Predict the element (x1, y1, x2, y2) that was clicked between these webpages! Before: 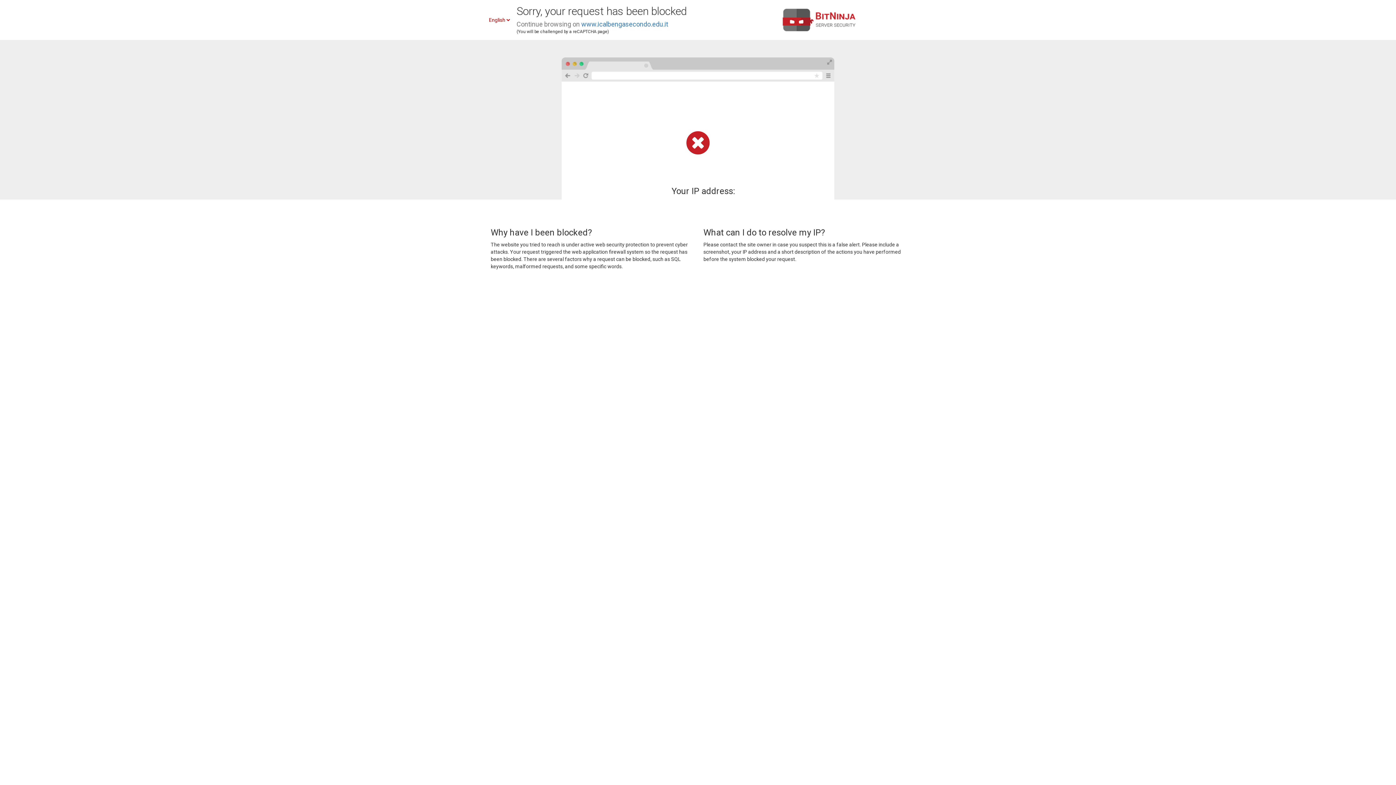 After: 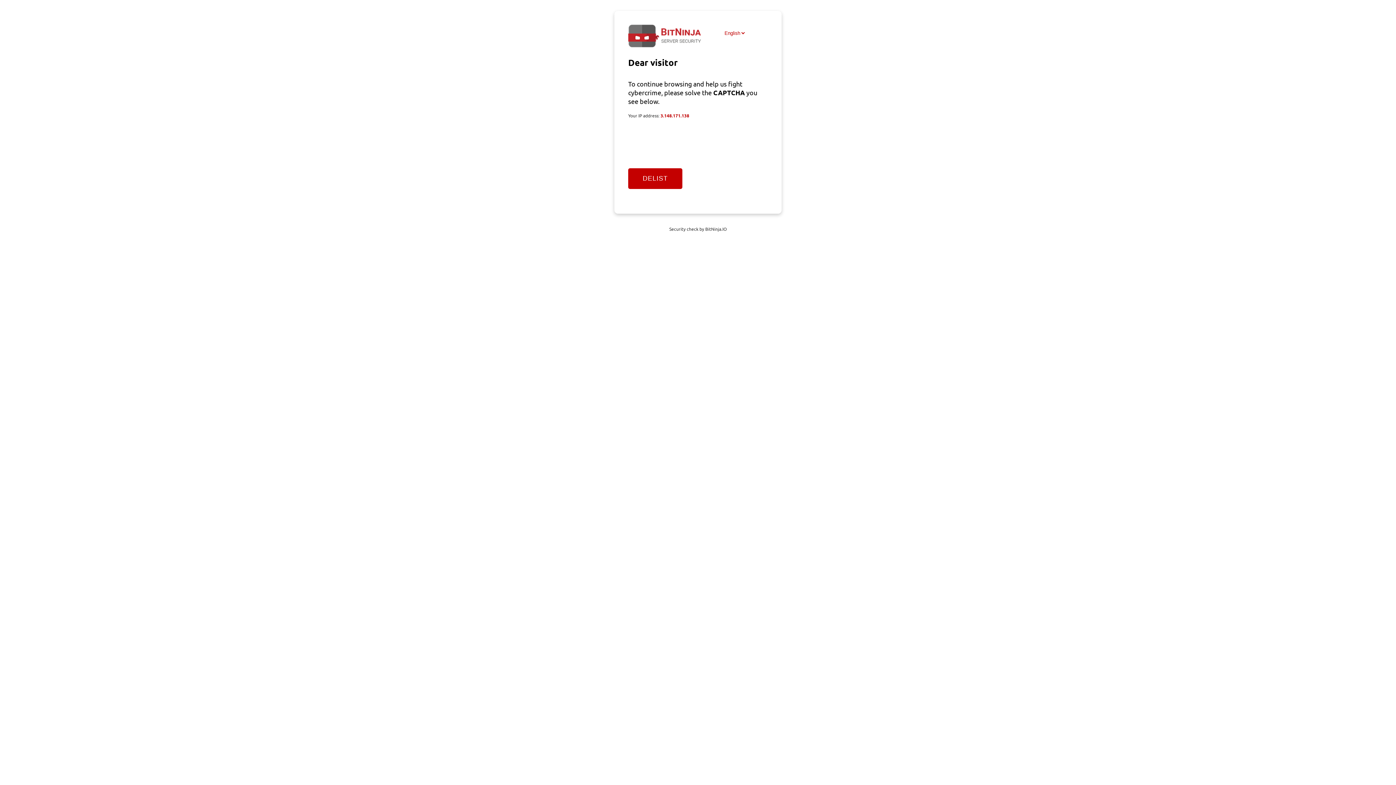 Action: label: www.icalbengasecondo.edu.it bbox: (581, 20, 668, 28)